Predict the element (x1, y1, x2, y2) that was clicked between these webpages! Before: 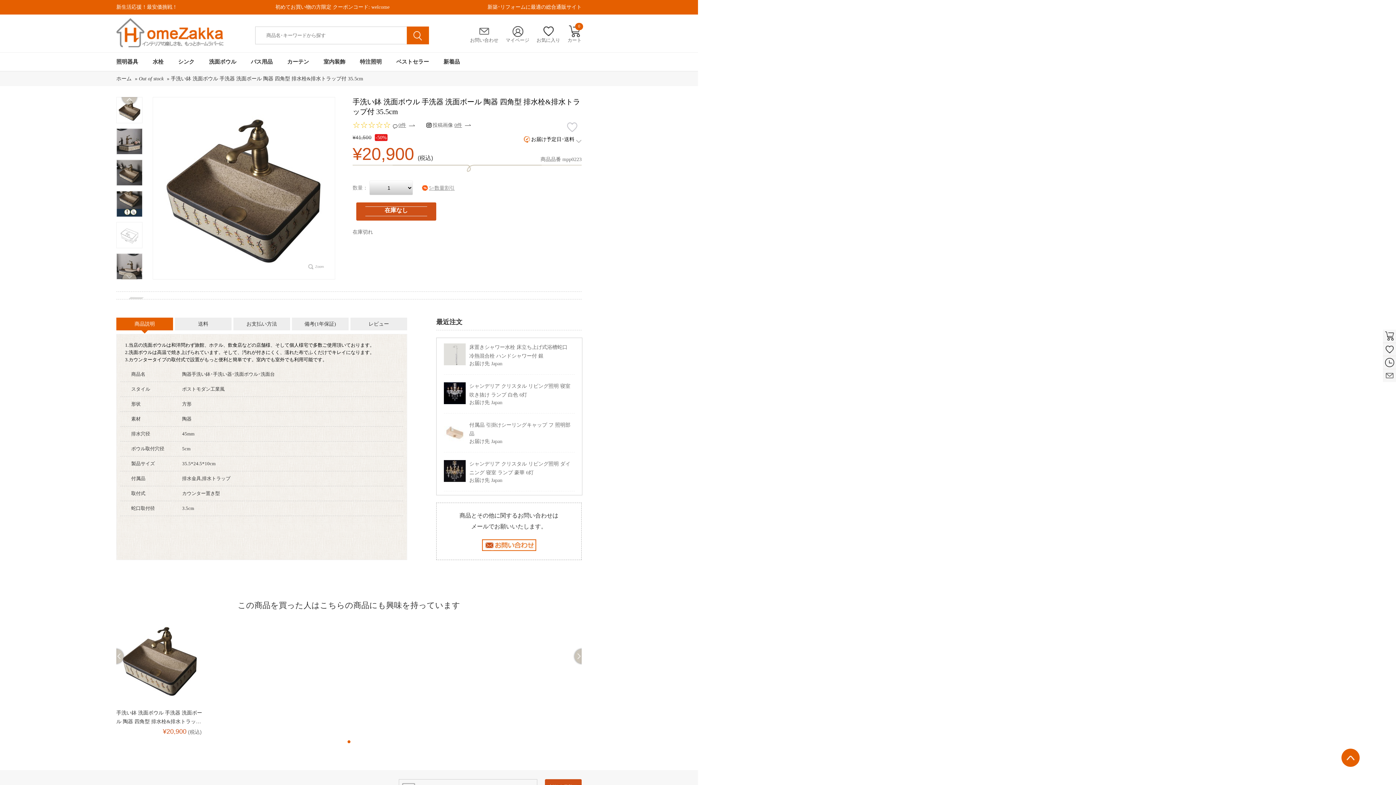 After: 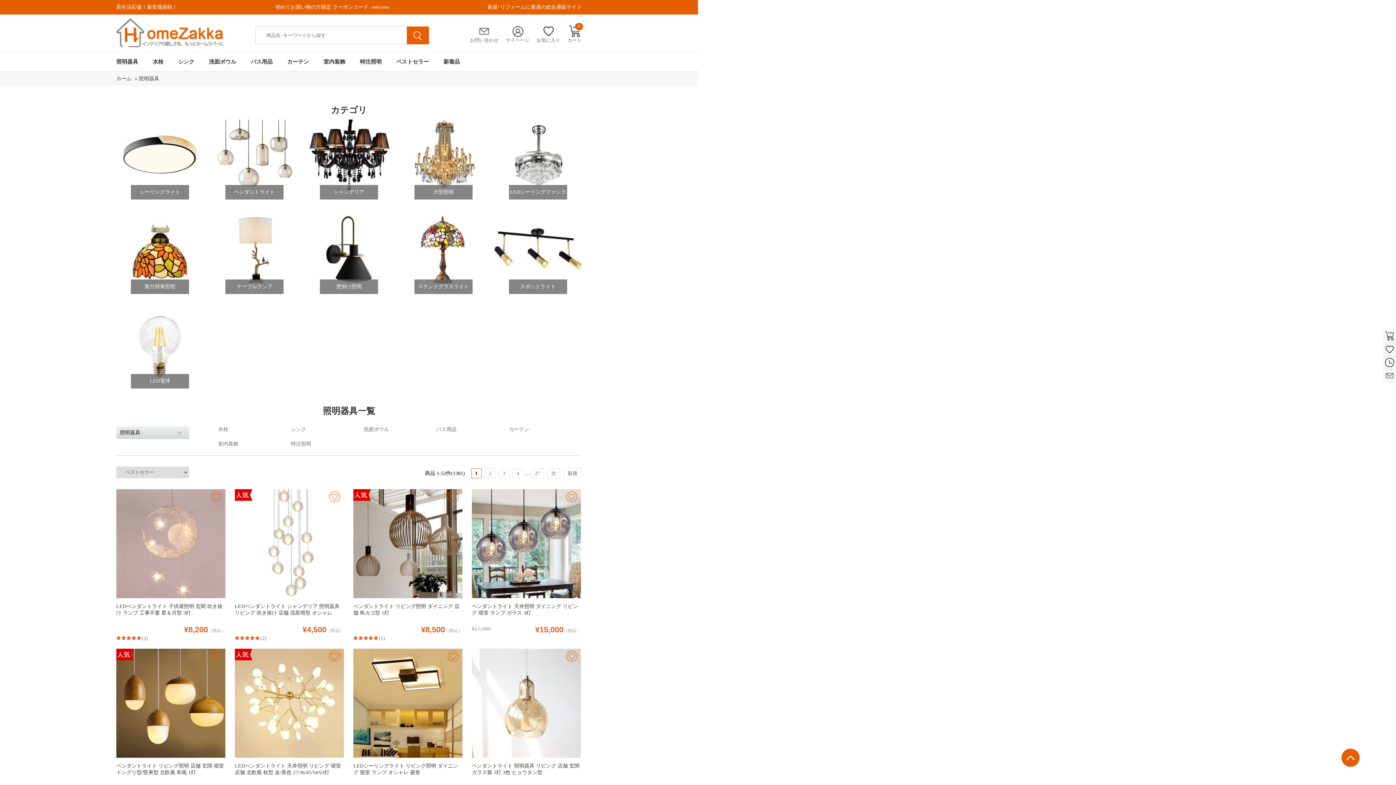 Action: bbox: (116, 52, 138, 70) label: 照明器具